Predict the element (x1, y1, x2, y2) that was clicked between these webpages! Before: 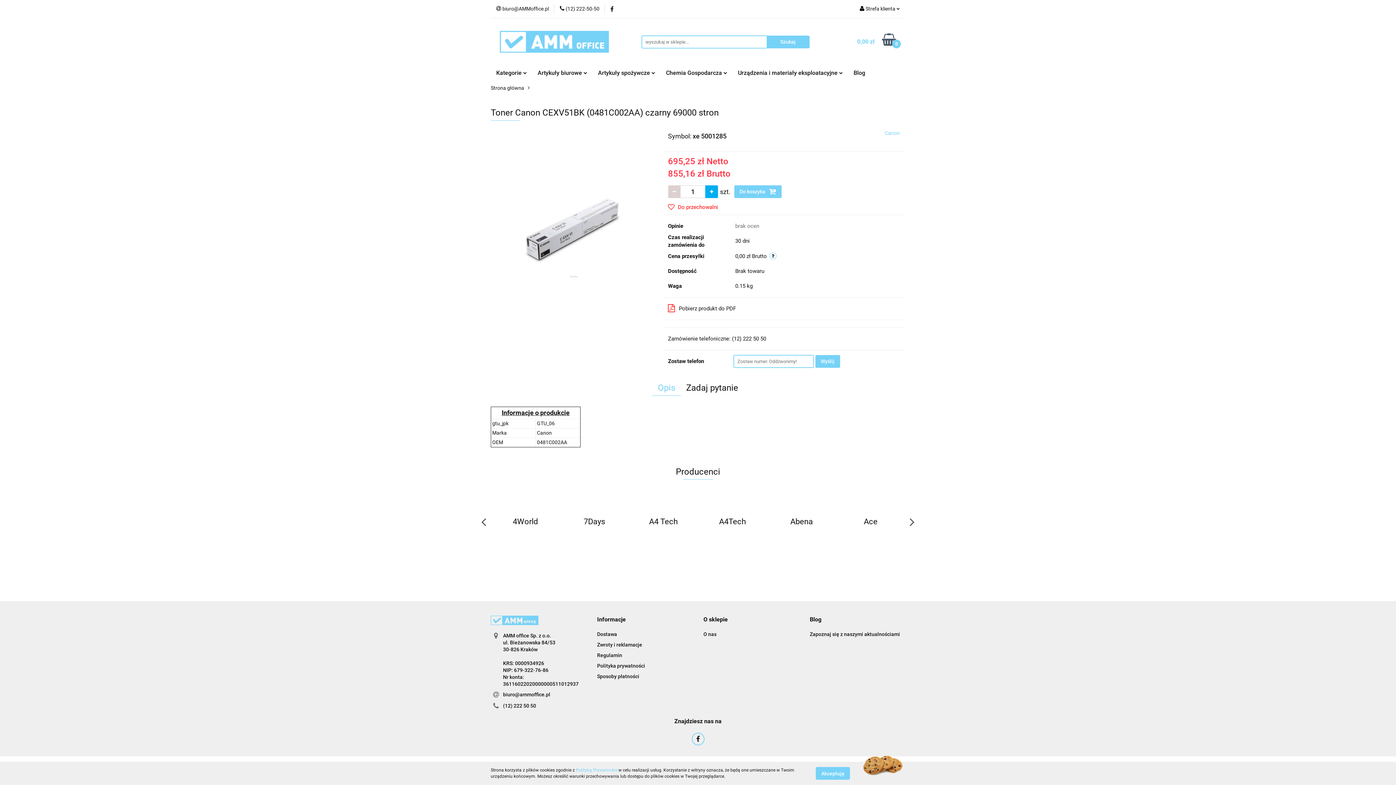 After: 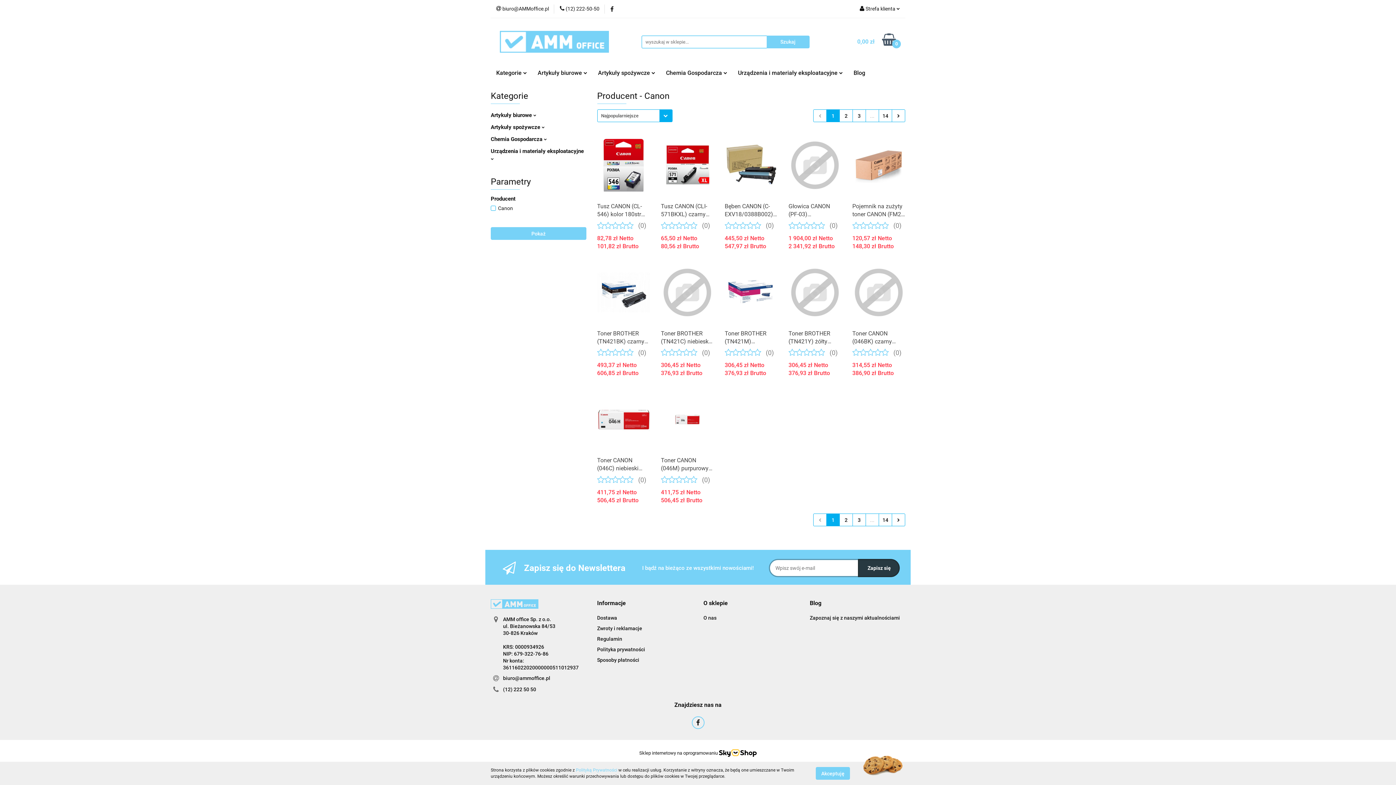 Action: label: Canon bbox: (885, 130, 899, 136)